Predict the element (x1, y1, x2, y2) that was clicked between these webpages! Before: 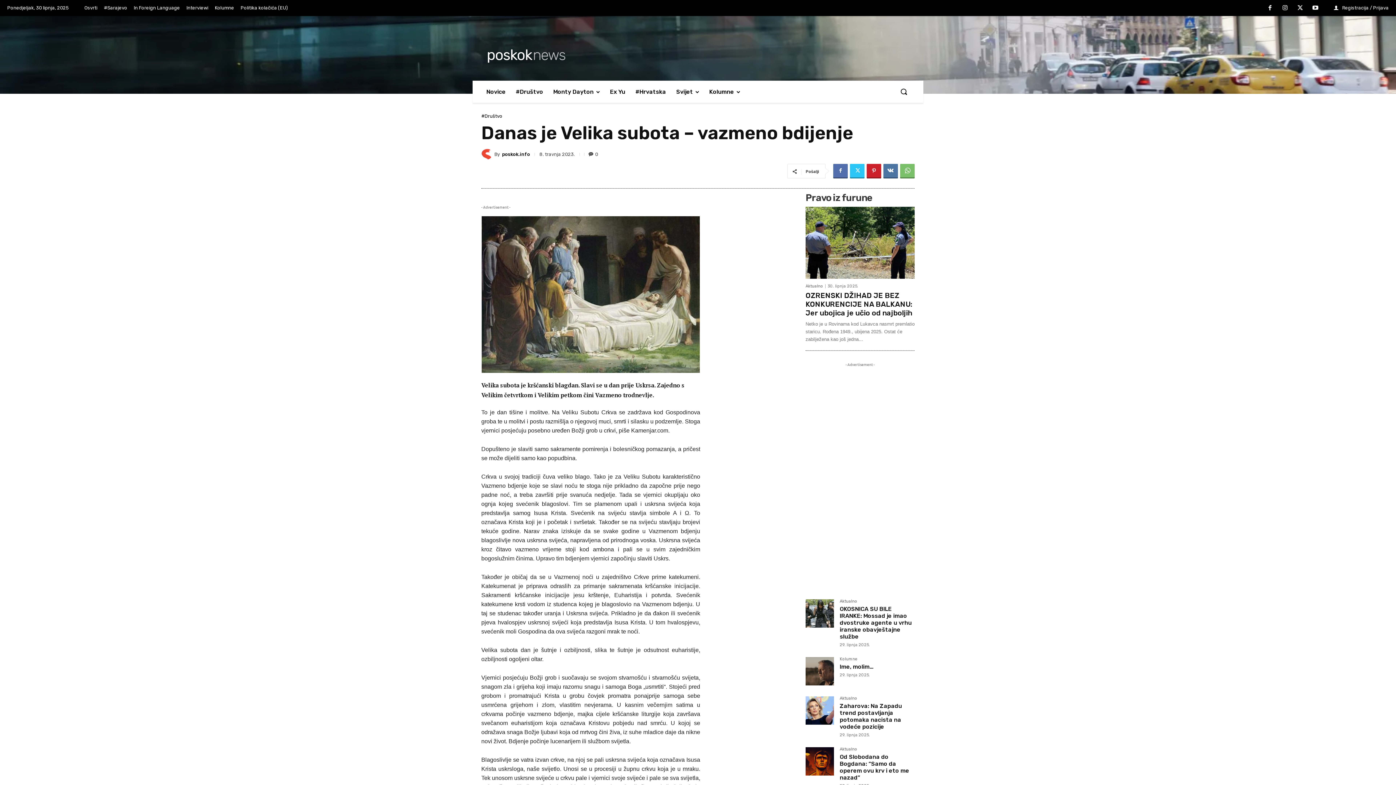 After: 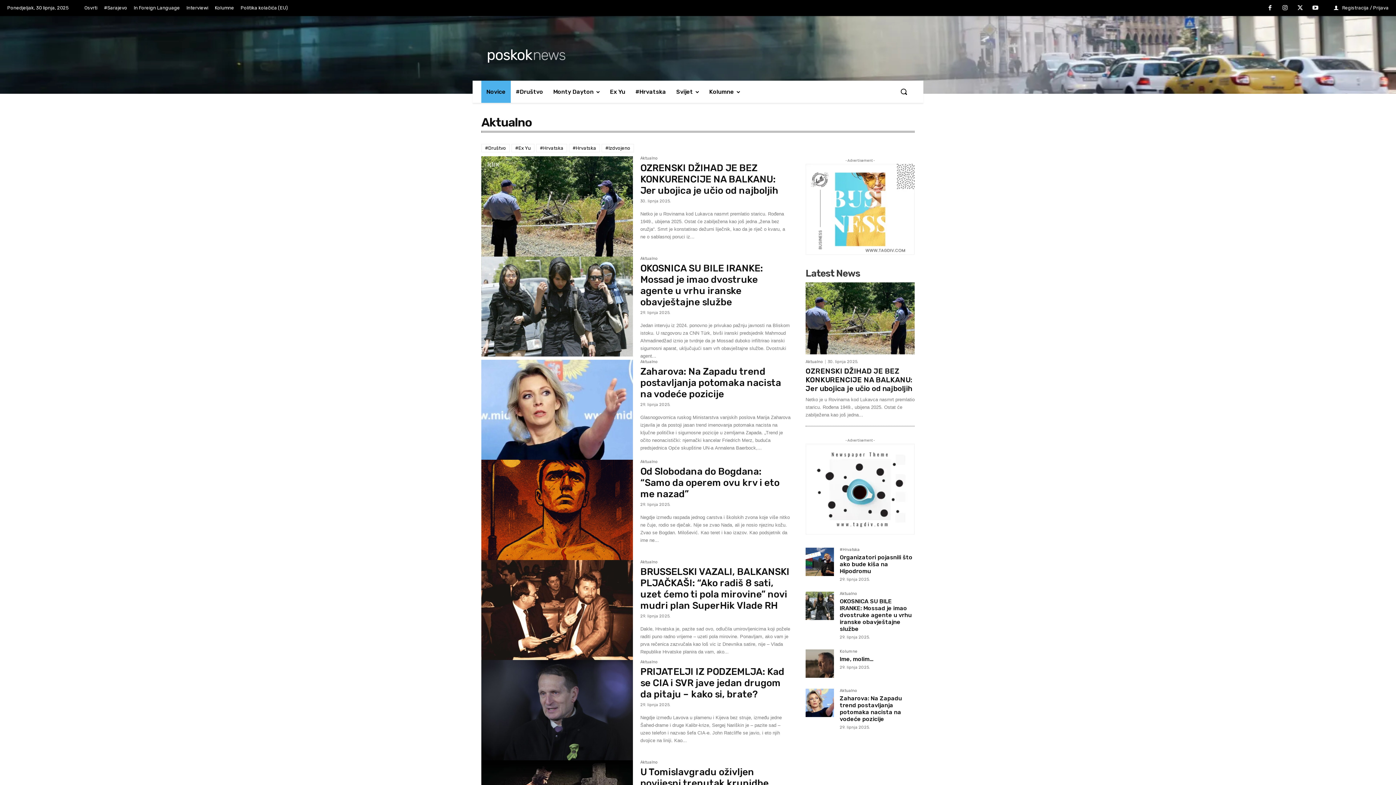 Action: label: Aktualno bbox: (840, 599, 857, 605)